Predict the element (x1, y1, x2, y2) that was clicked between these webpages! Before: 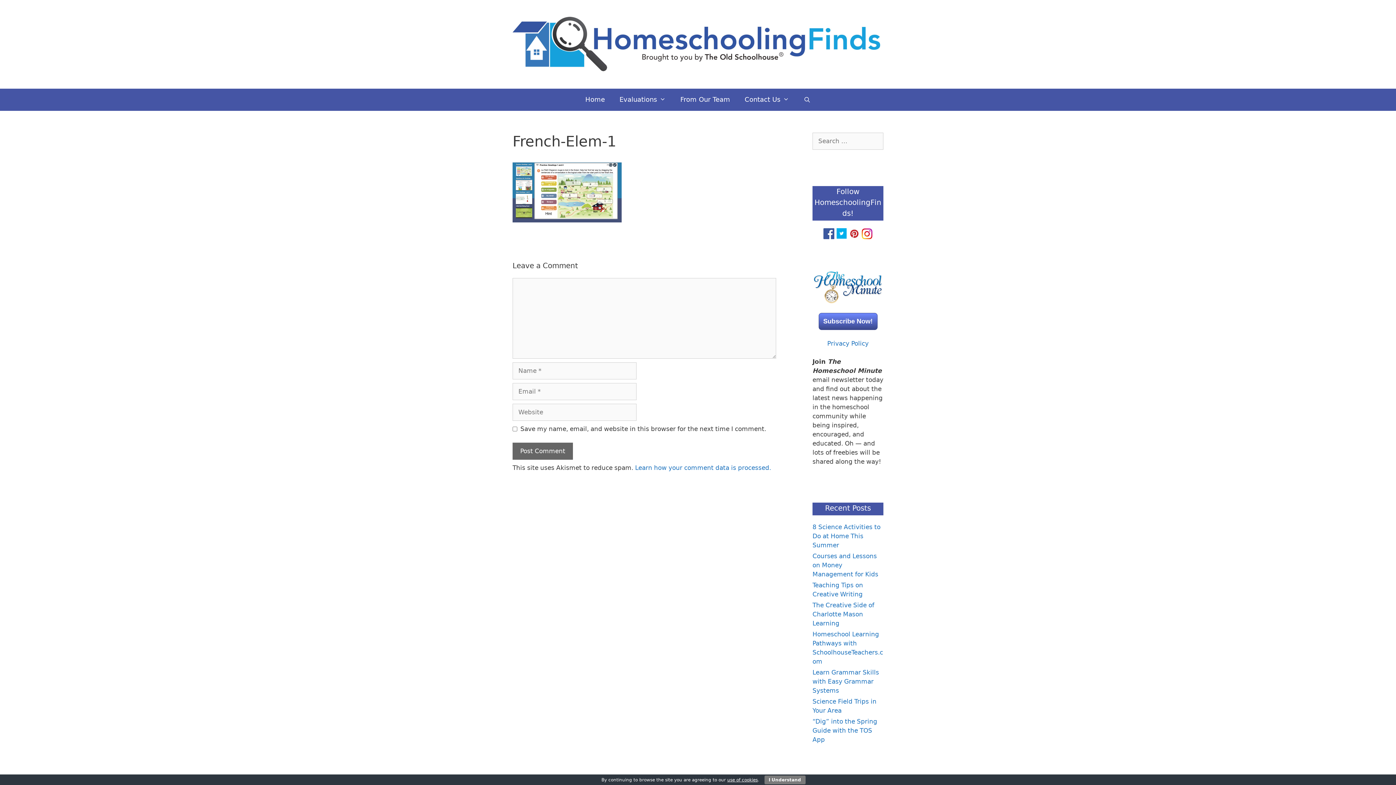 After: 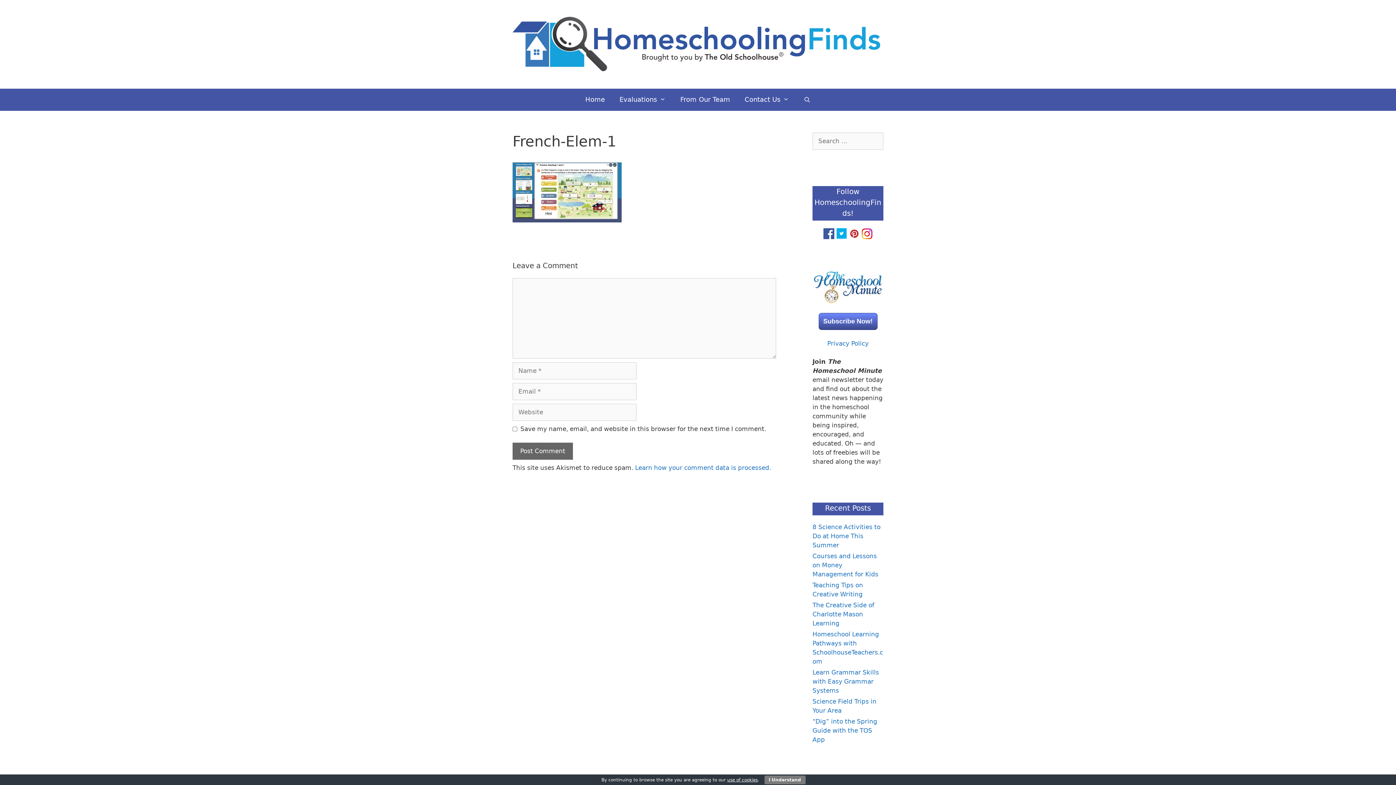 Action: bbox: (823, 233, 834, 240)